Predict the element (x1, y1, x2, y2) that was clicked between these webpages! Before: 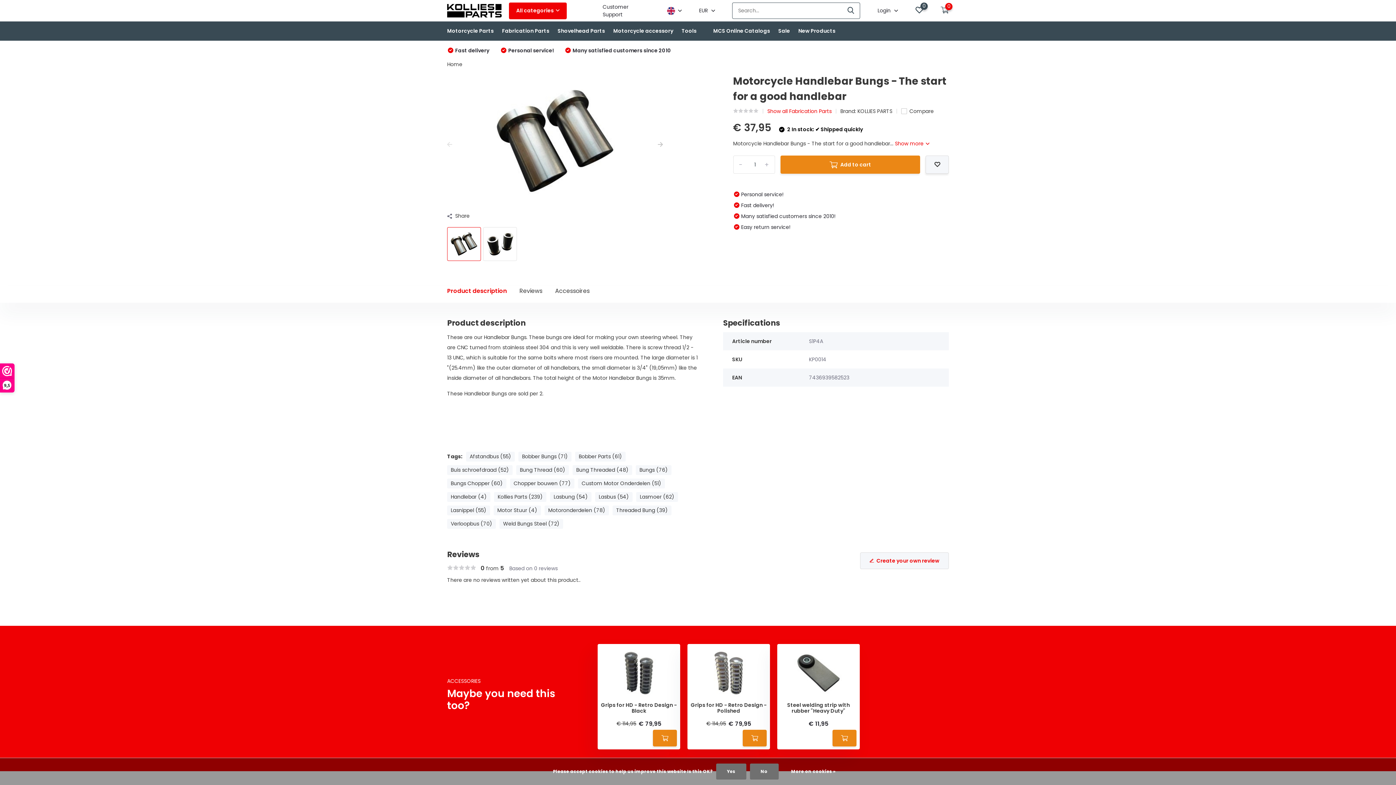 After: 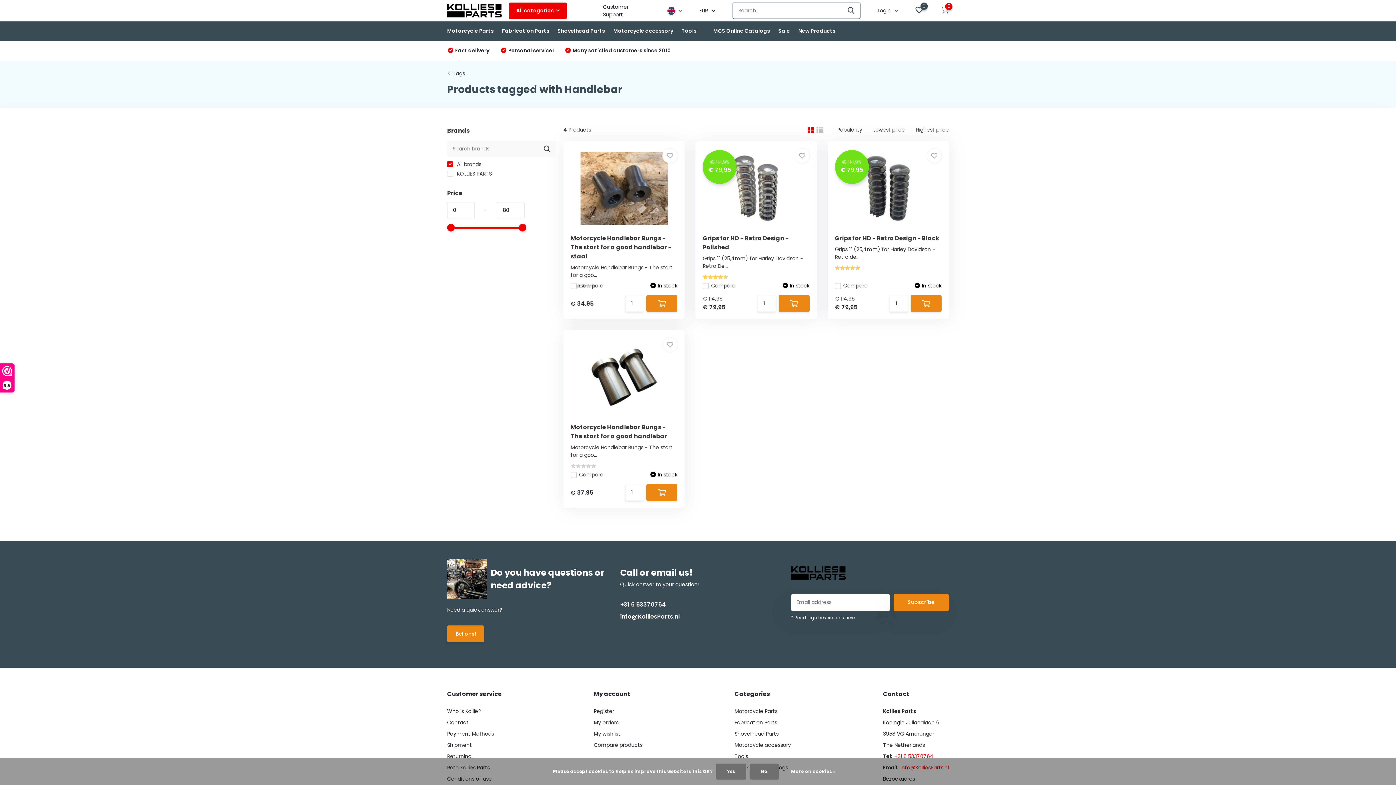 Action: label: Handlebar (4) bbox: (447, 492, 490, 502)